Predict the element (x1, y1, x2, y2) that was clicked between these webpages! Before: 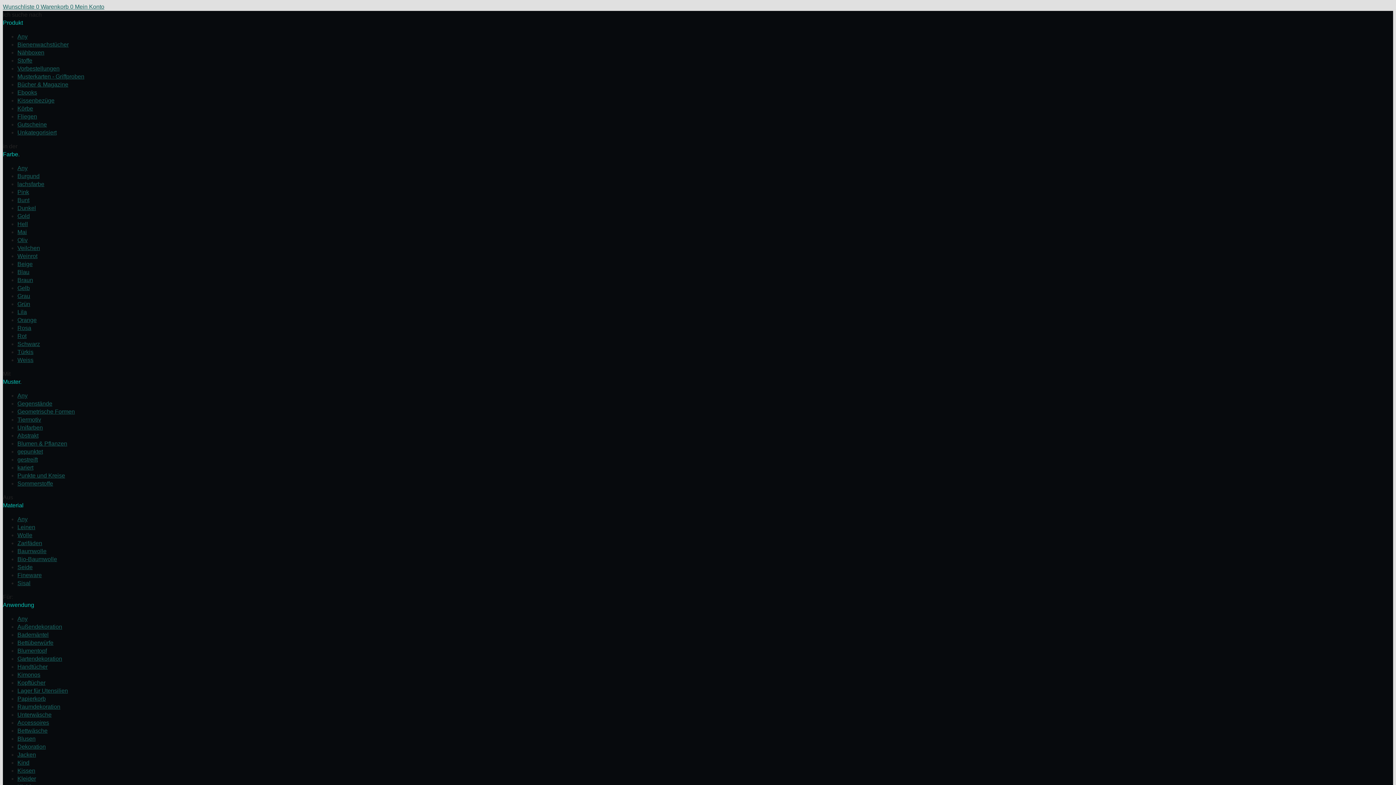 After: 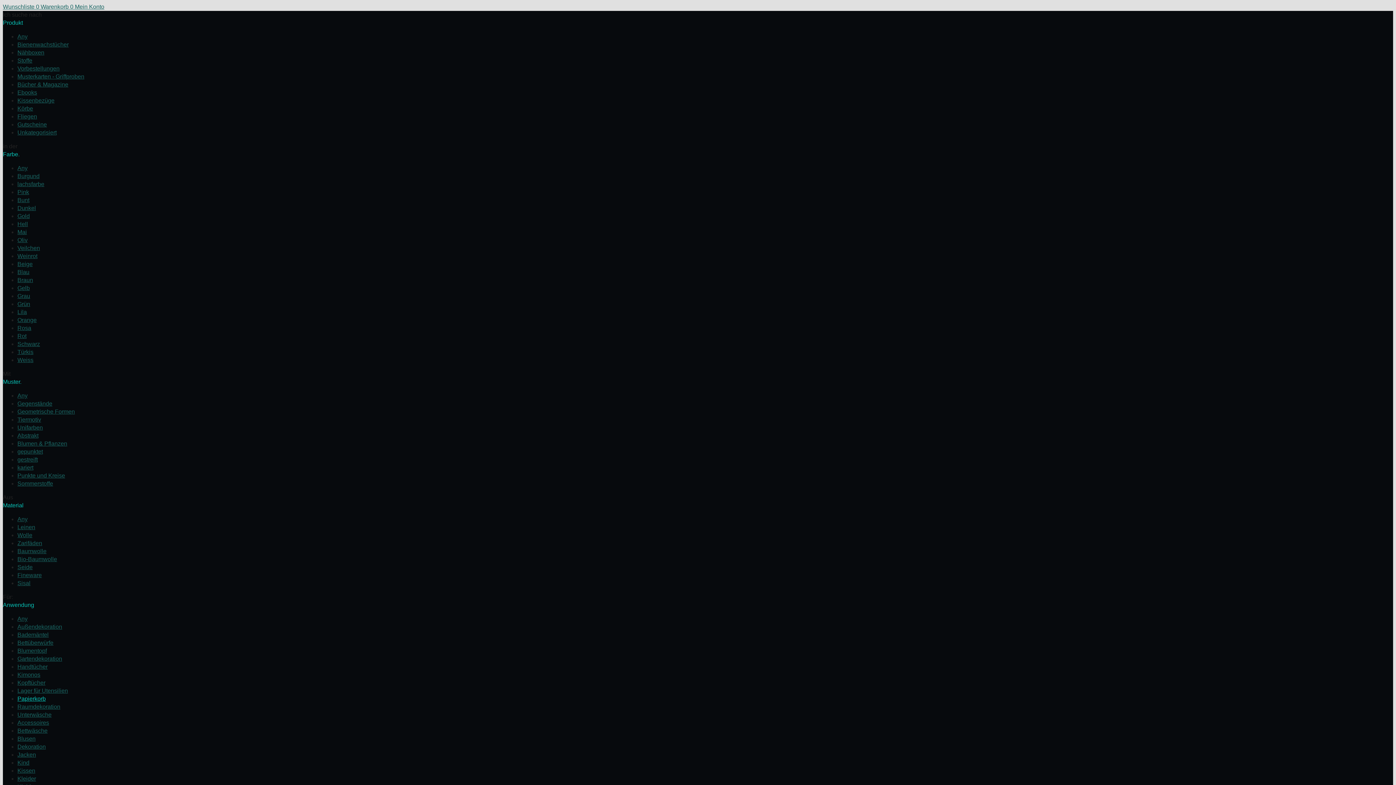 Action: bbox: (17, 696, 45, 702) label: Papierkorb